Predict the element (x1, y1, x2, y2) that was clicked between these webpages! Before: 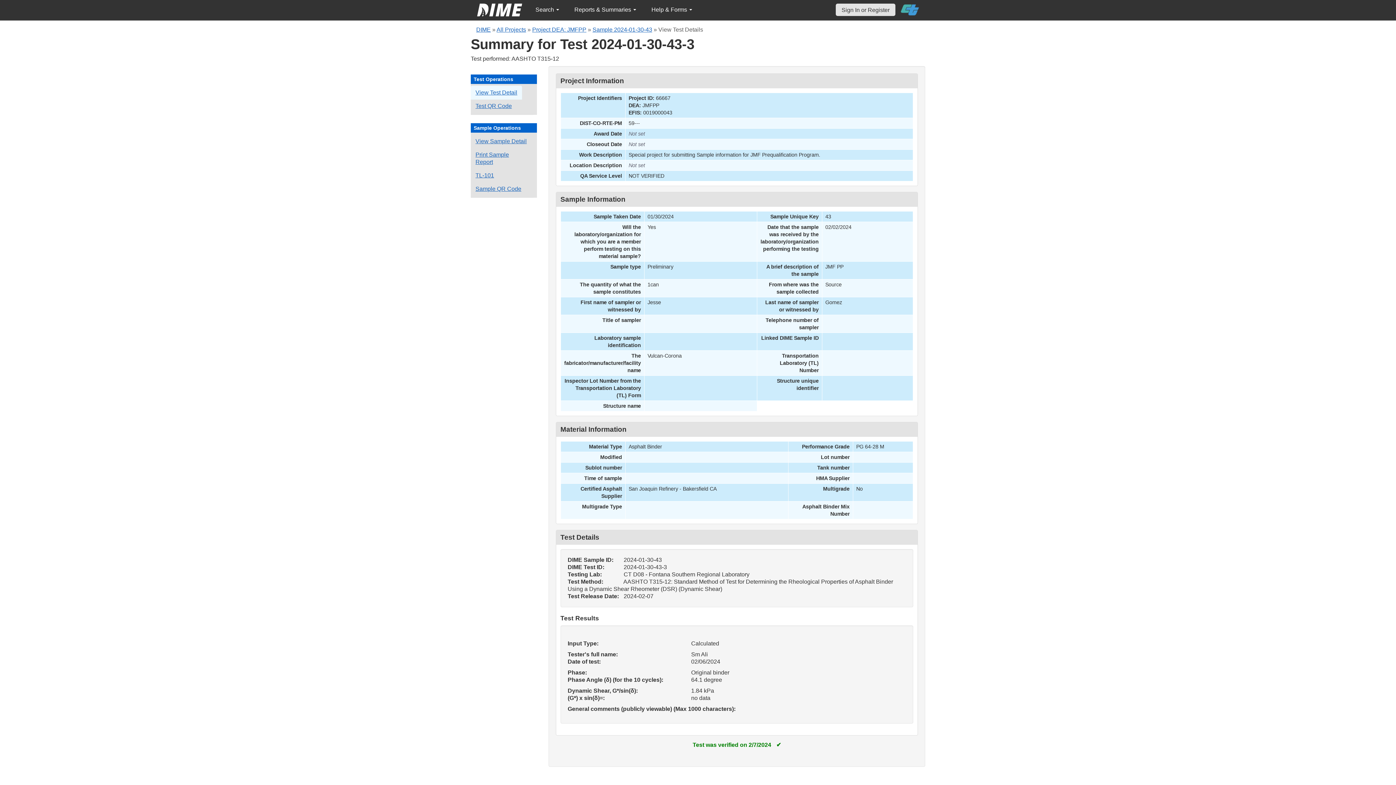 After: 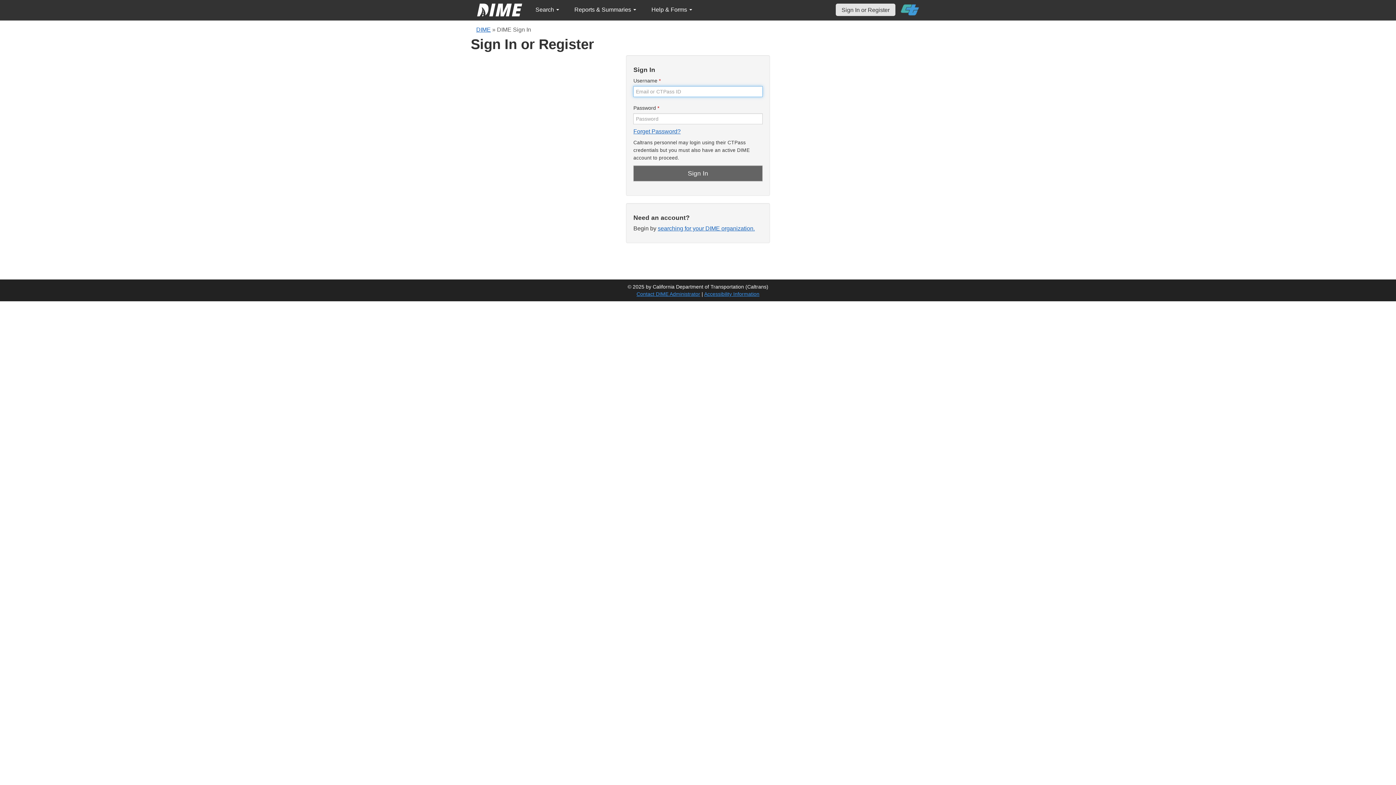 Action: bbox: (836, 3, 895, 16) label: Sign In or Register